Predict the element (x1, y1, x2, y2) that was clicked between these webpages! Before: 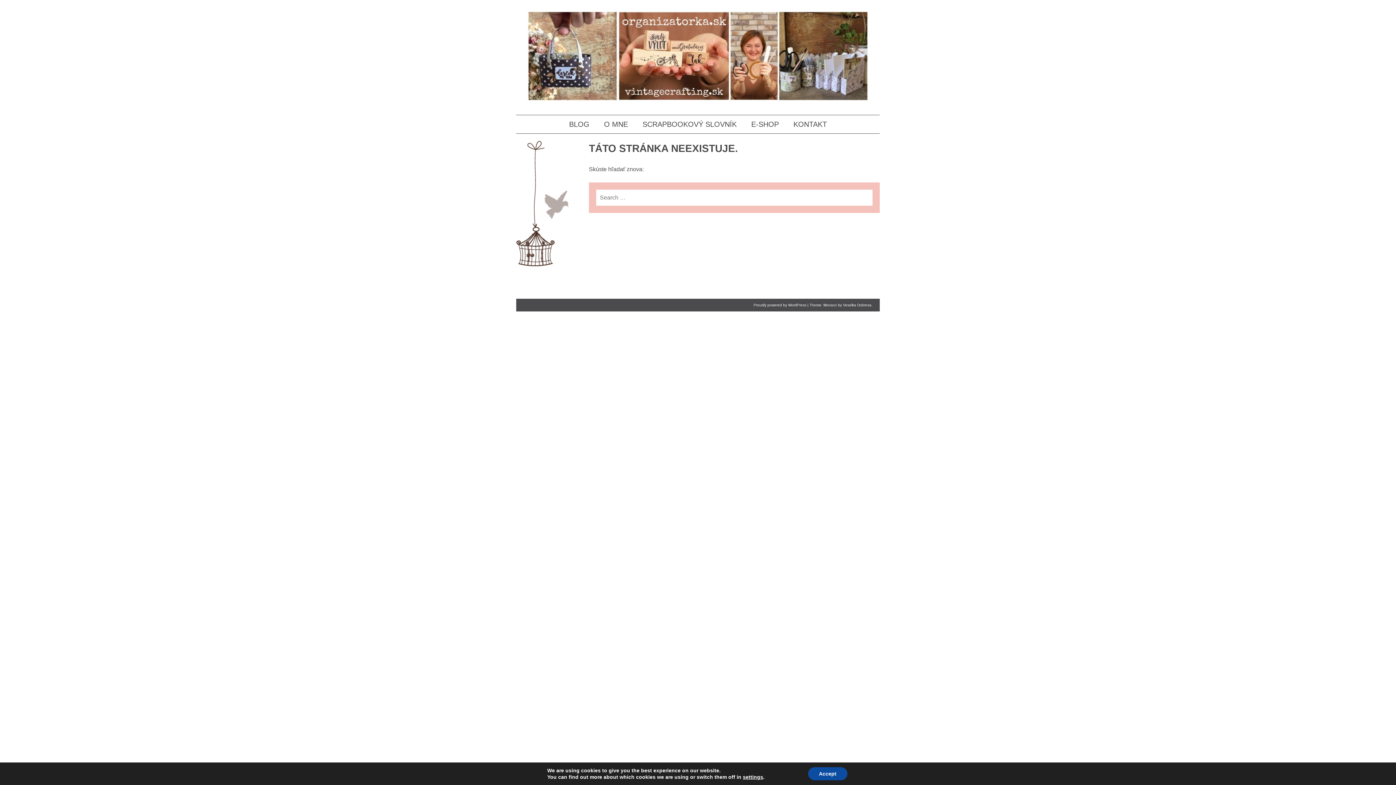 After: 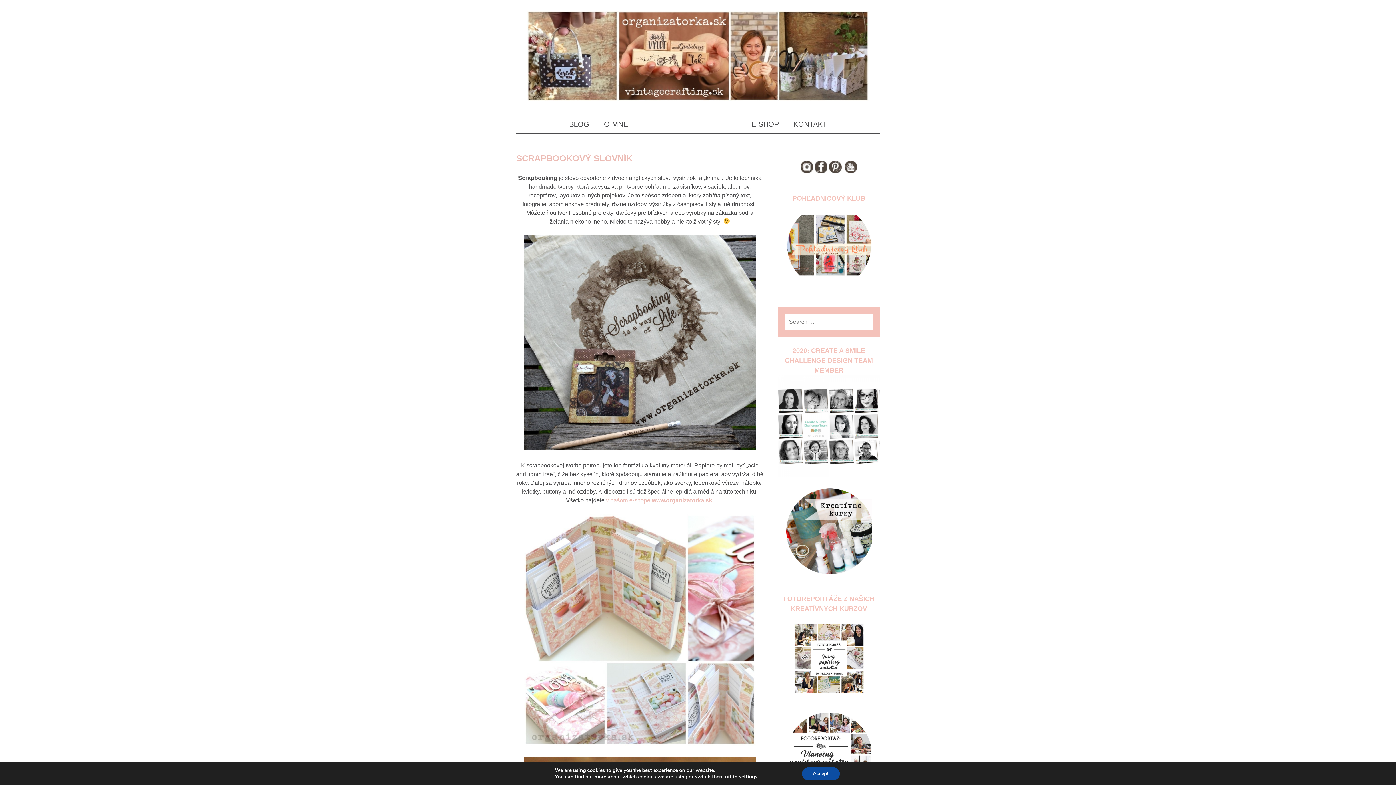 Action: label: SCRAPBOOKOVÝ SLOVNÍK bbox: (642, 118, 736, 129)